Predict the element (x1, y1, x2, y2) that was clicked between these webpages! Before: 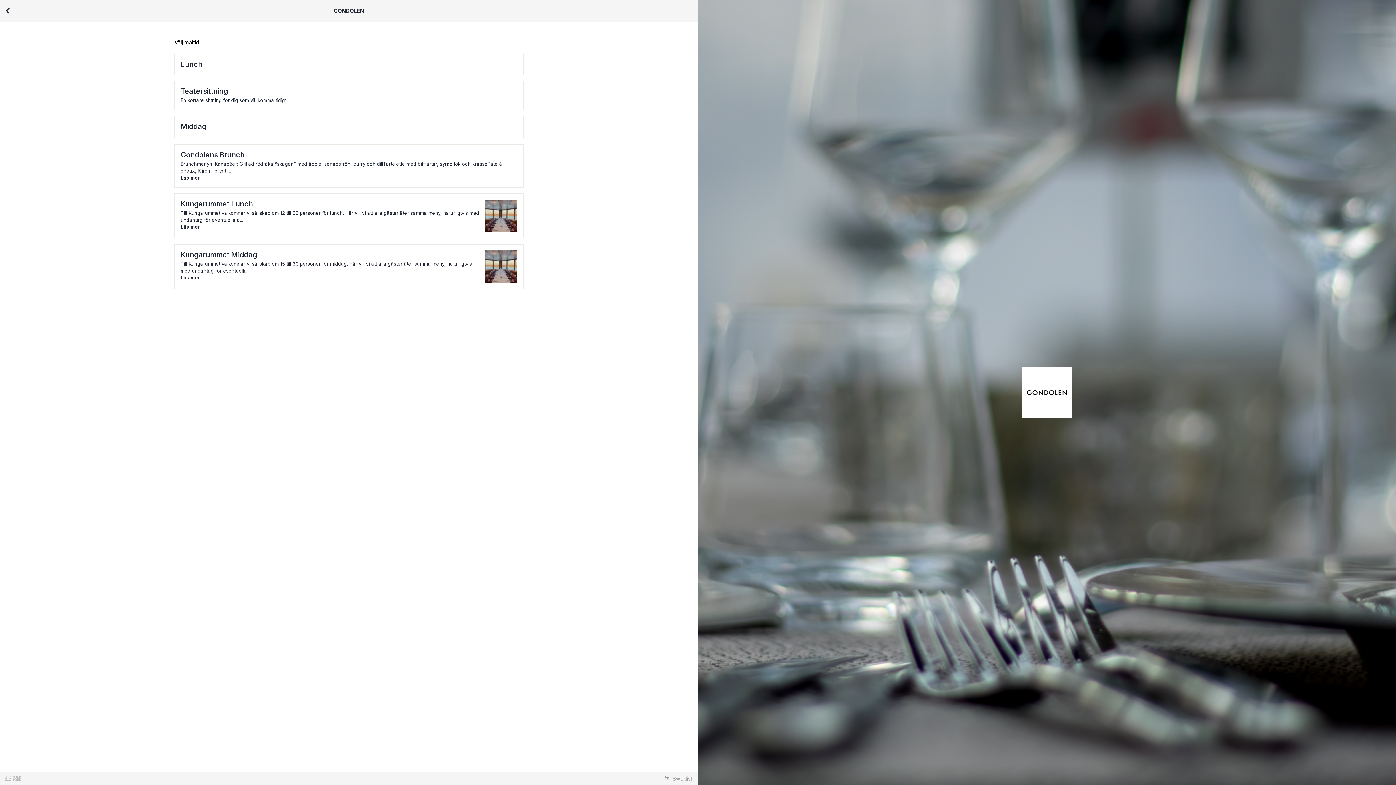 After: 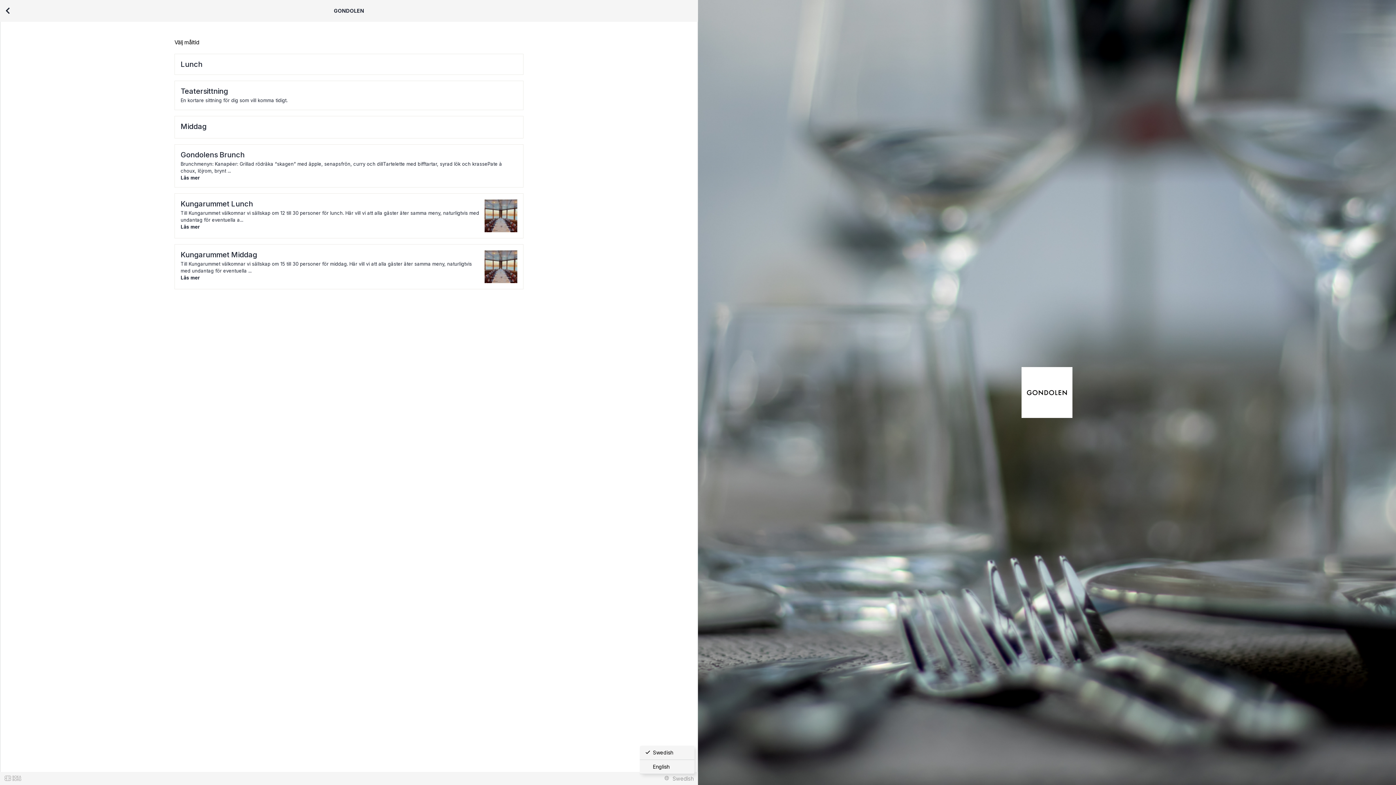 Action: bbox: (664, 775, 693, 782) label: Swedish